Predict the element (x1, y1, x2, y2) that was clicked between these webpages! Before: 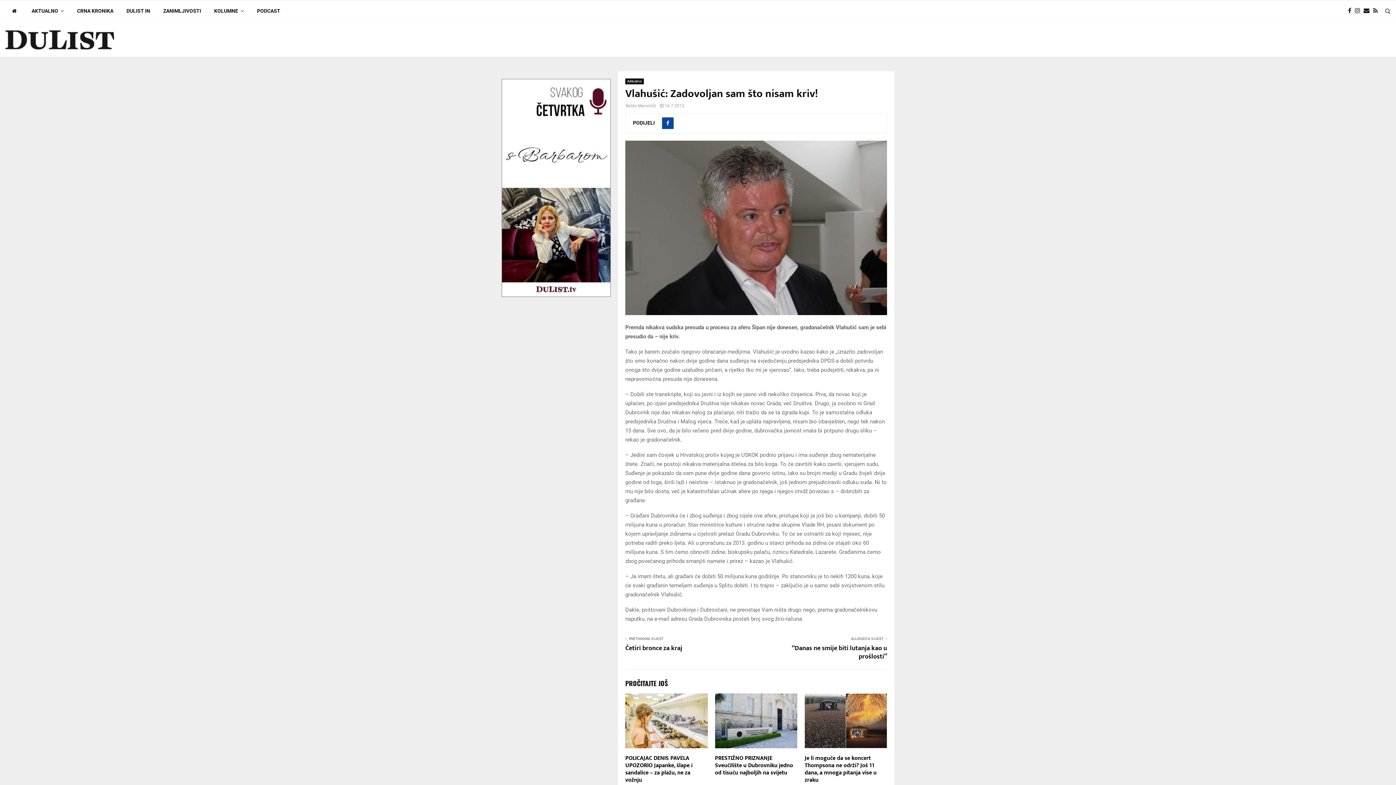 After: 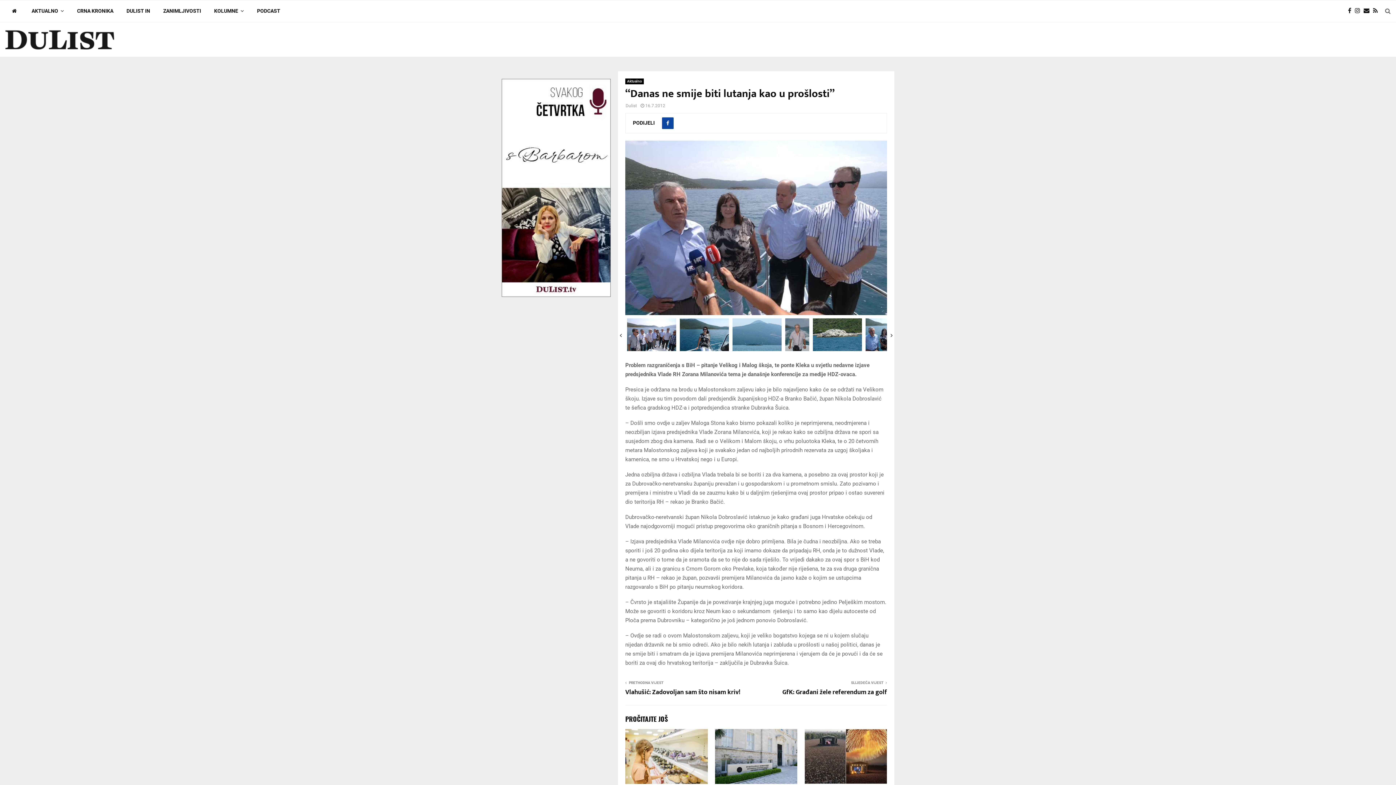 Action: label: “Danas ne smije biti lutanja kao u prošlosti” bbox: (792, 643, 887, 662)